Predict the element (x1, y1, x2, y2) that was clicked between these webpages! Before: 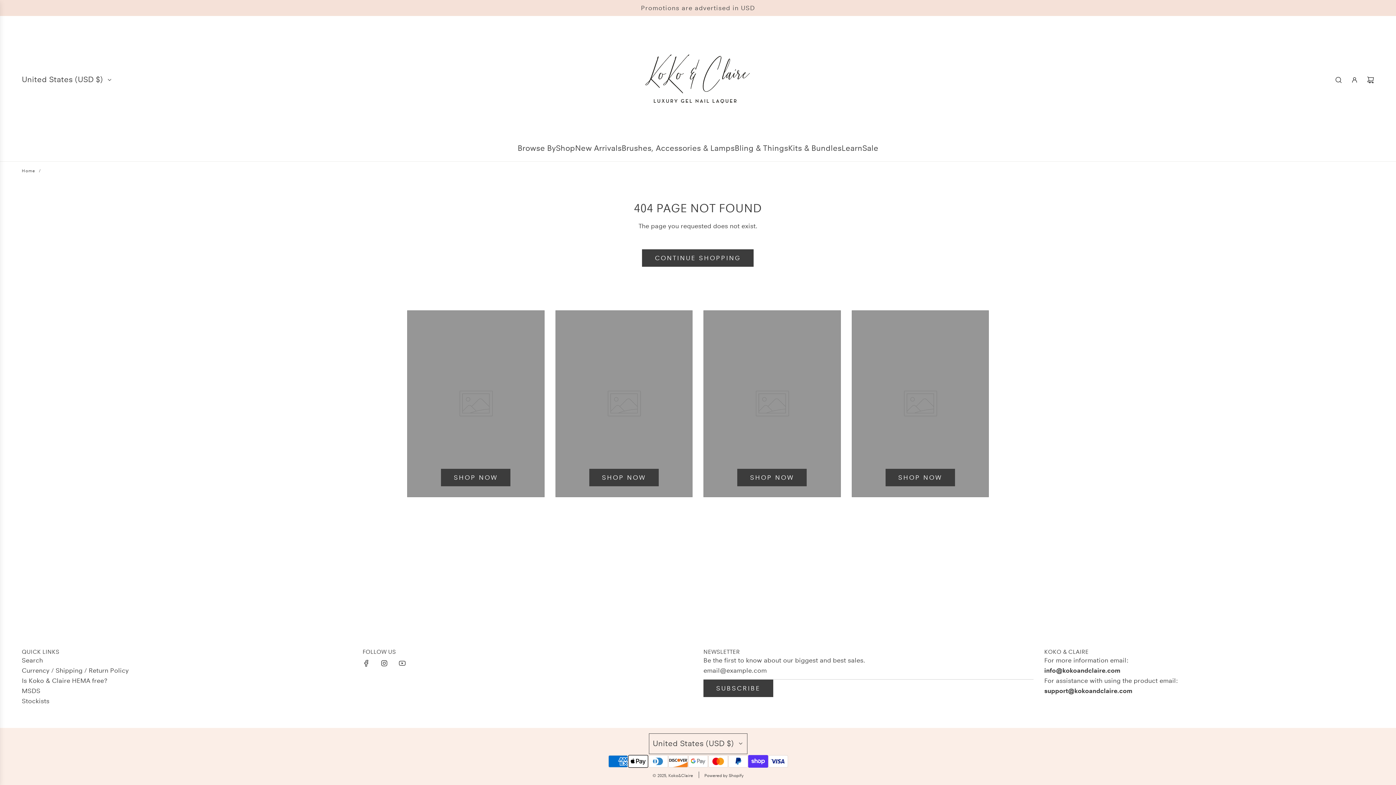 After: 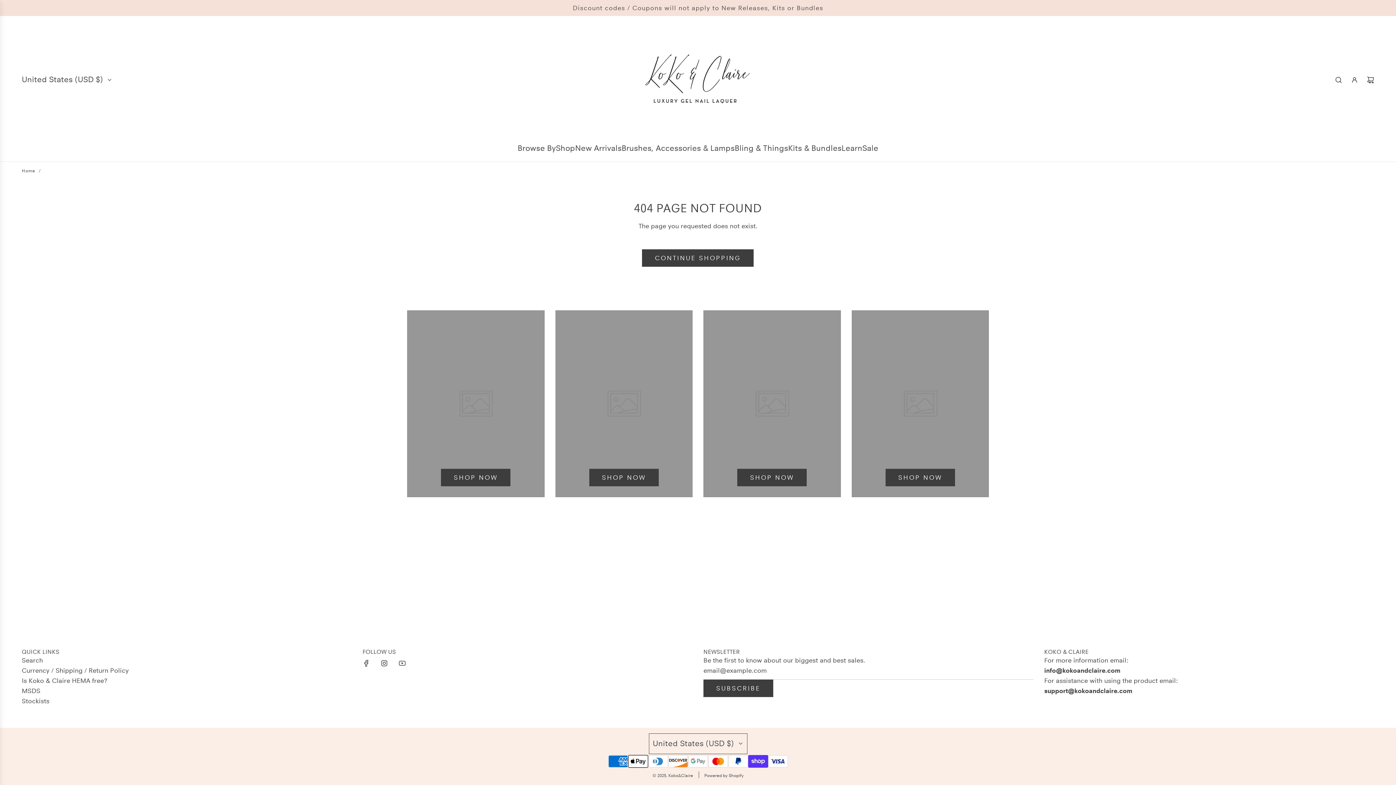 Action: bbox: (441, 469, 510, 486) label: SHOP NOW